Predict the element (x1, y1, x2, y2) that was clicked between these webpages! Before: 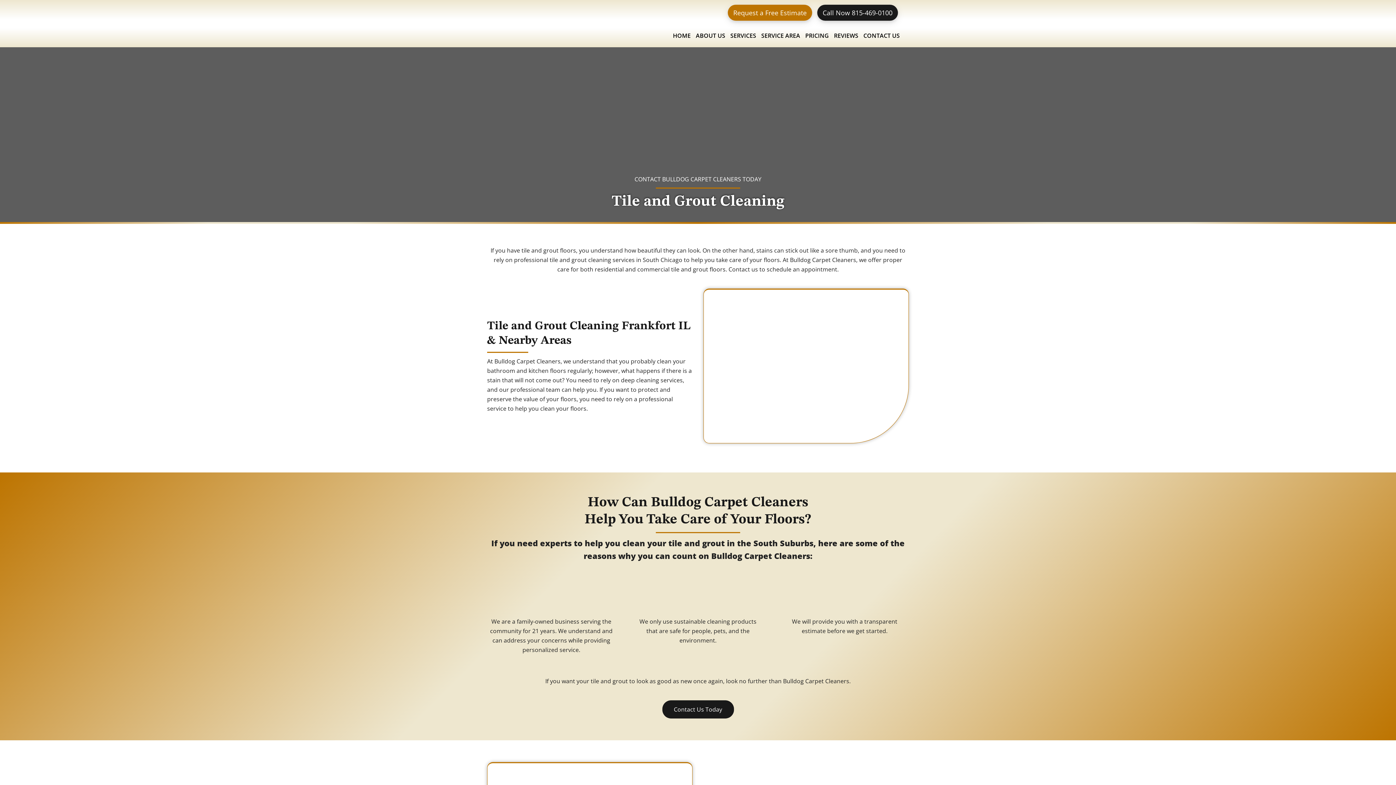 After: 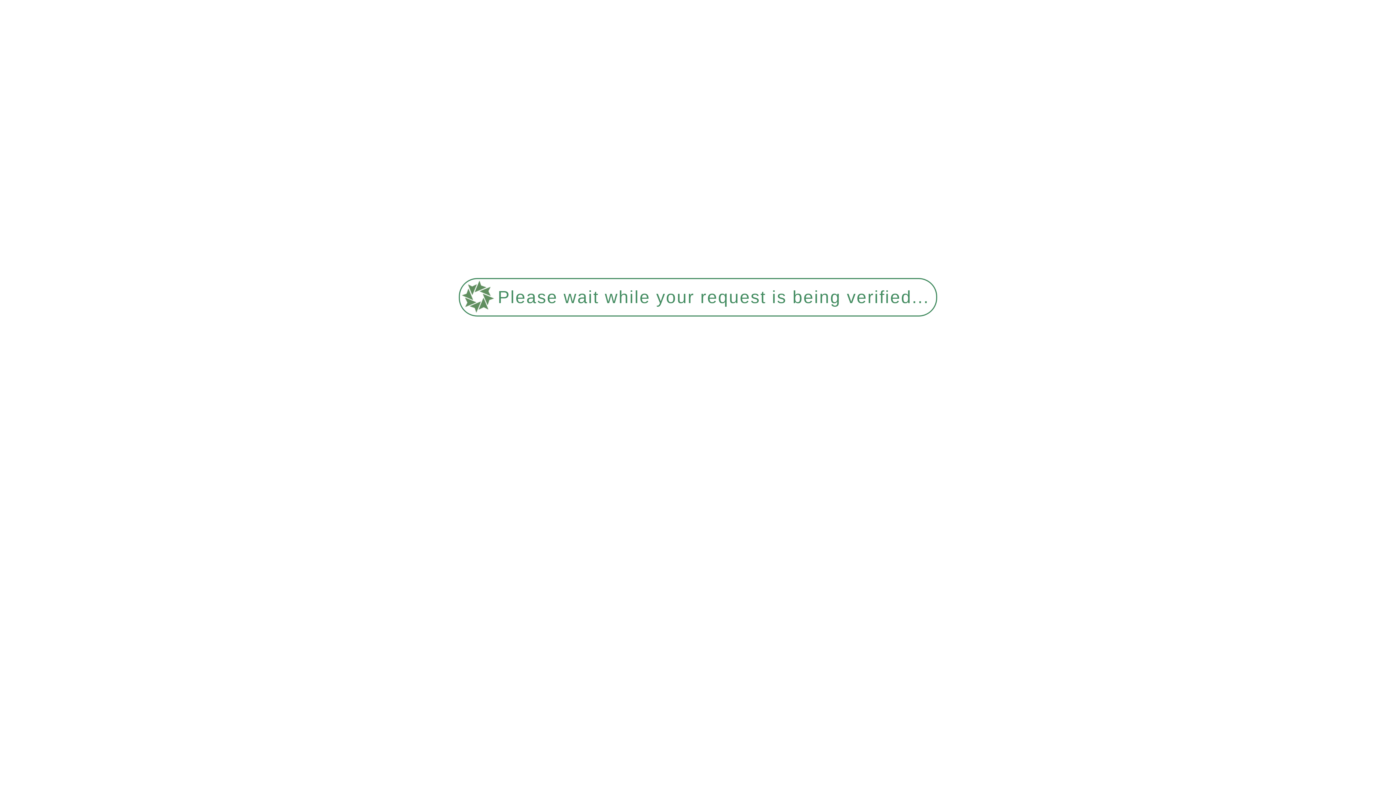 Action: label: PRICING bbox: (803, 30, 830, 40)